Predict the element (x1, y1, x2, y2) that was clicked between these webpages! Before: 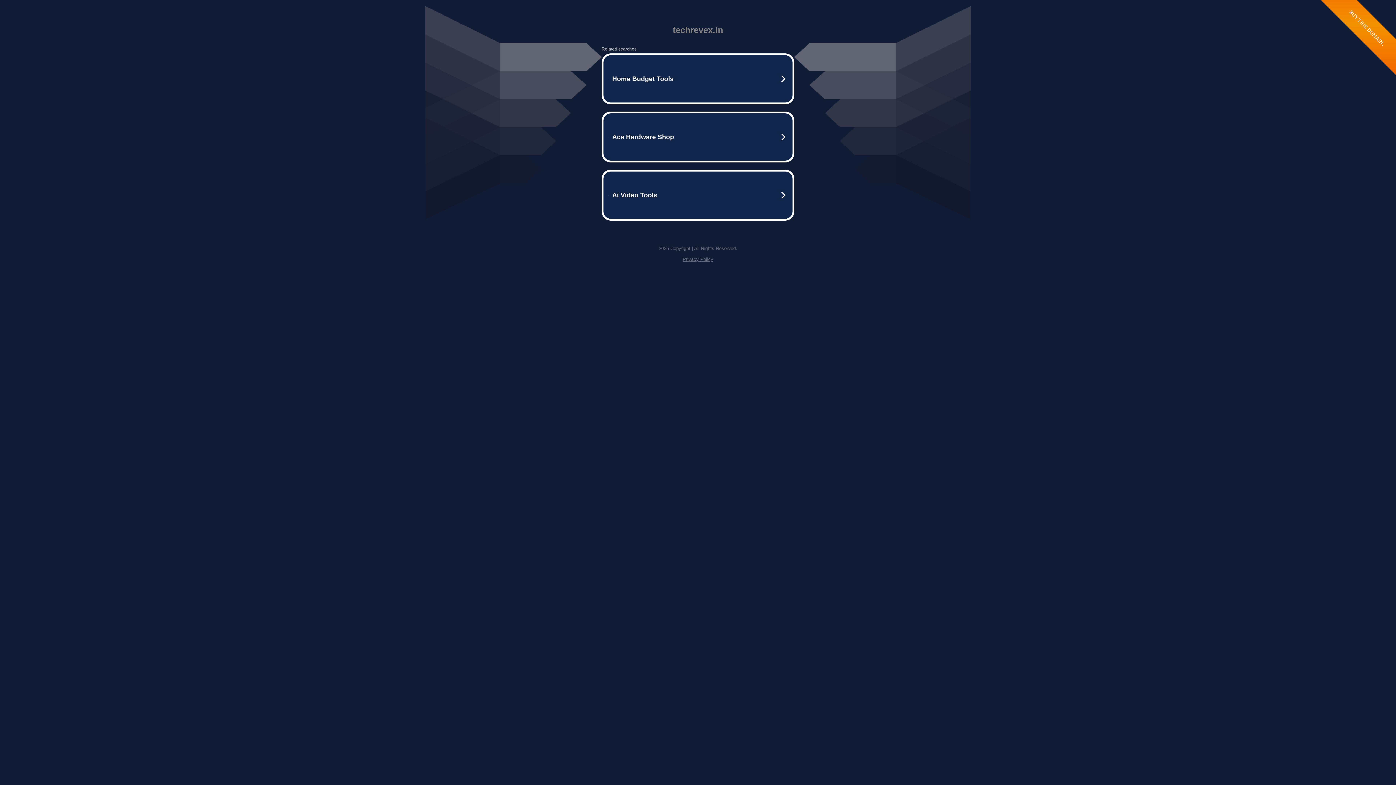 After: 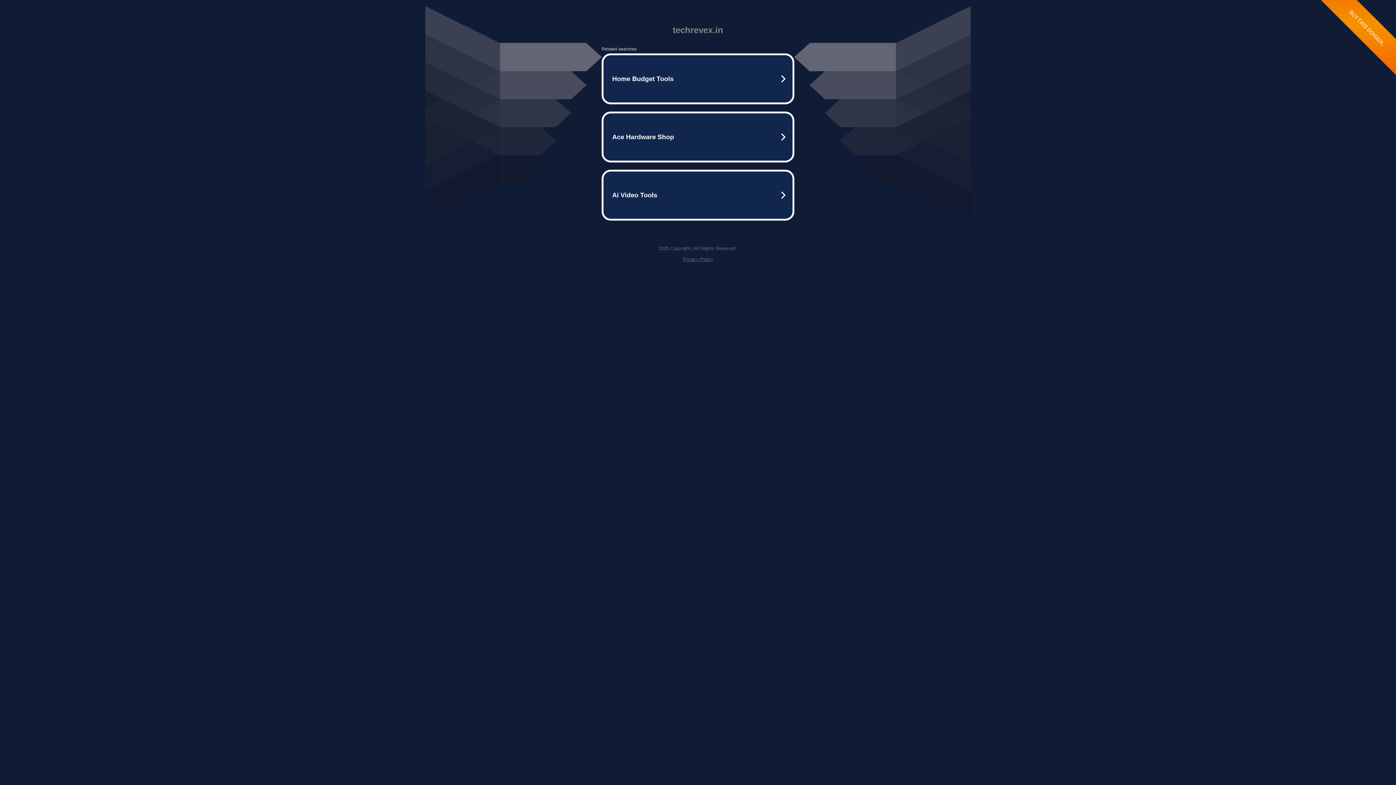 Action: bbox: (682, 256, 713, 262) label: Privacy Policy